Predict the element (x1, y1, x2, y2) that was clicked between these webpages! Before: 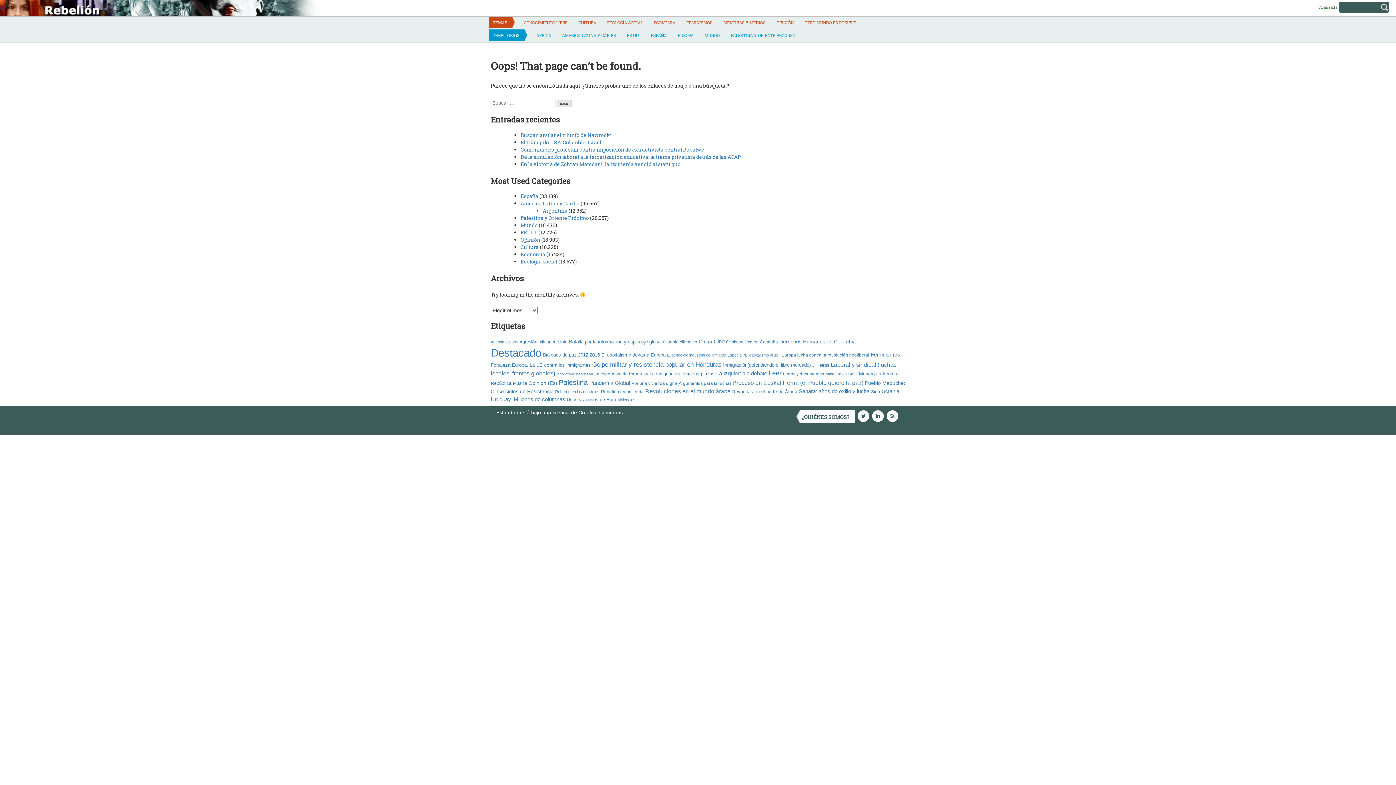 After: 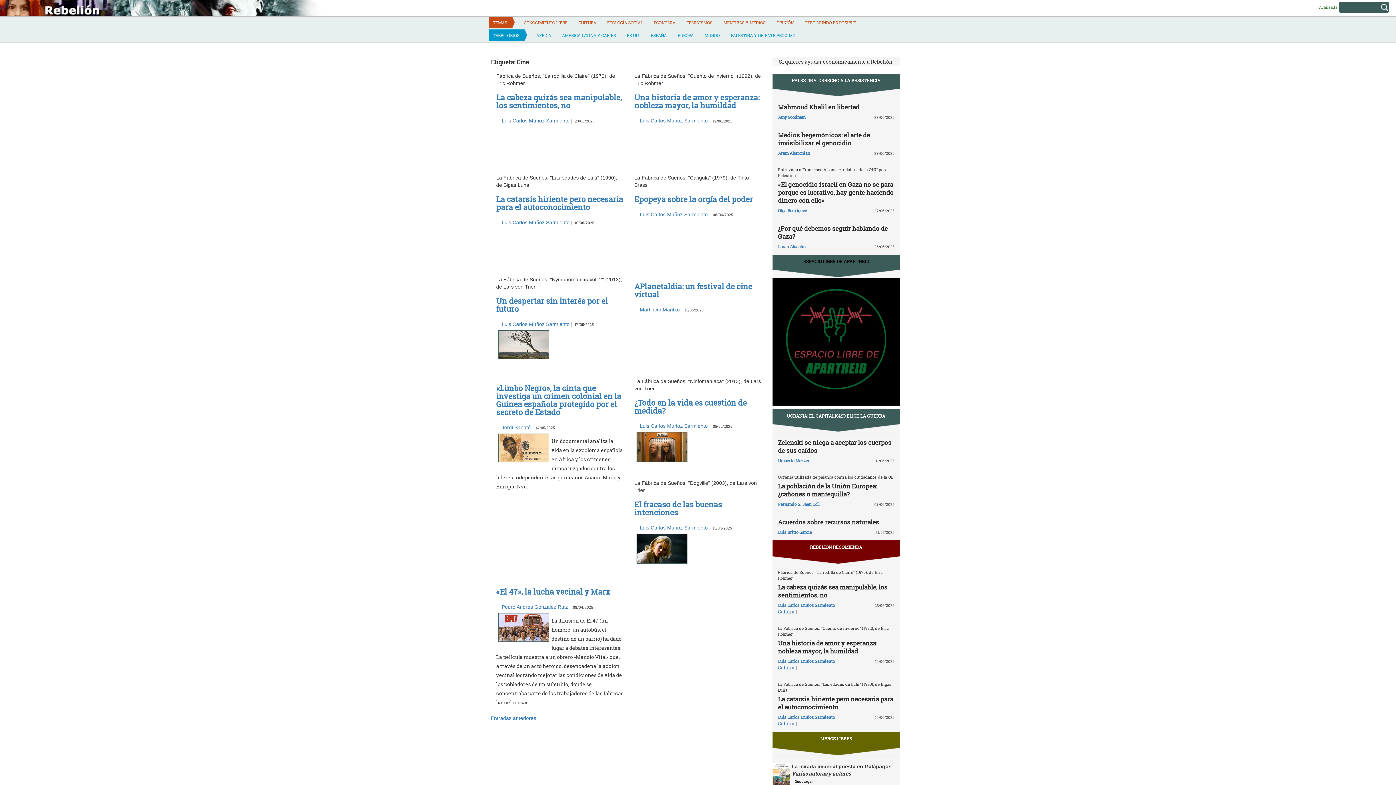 Action: bbox: (713, 338, 724, 344) label: Cine (1.276 elementos)